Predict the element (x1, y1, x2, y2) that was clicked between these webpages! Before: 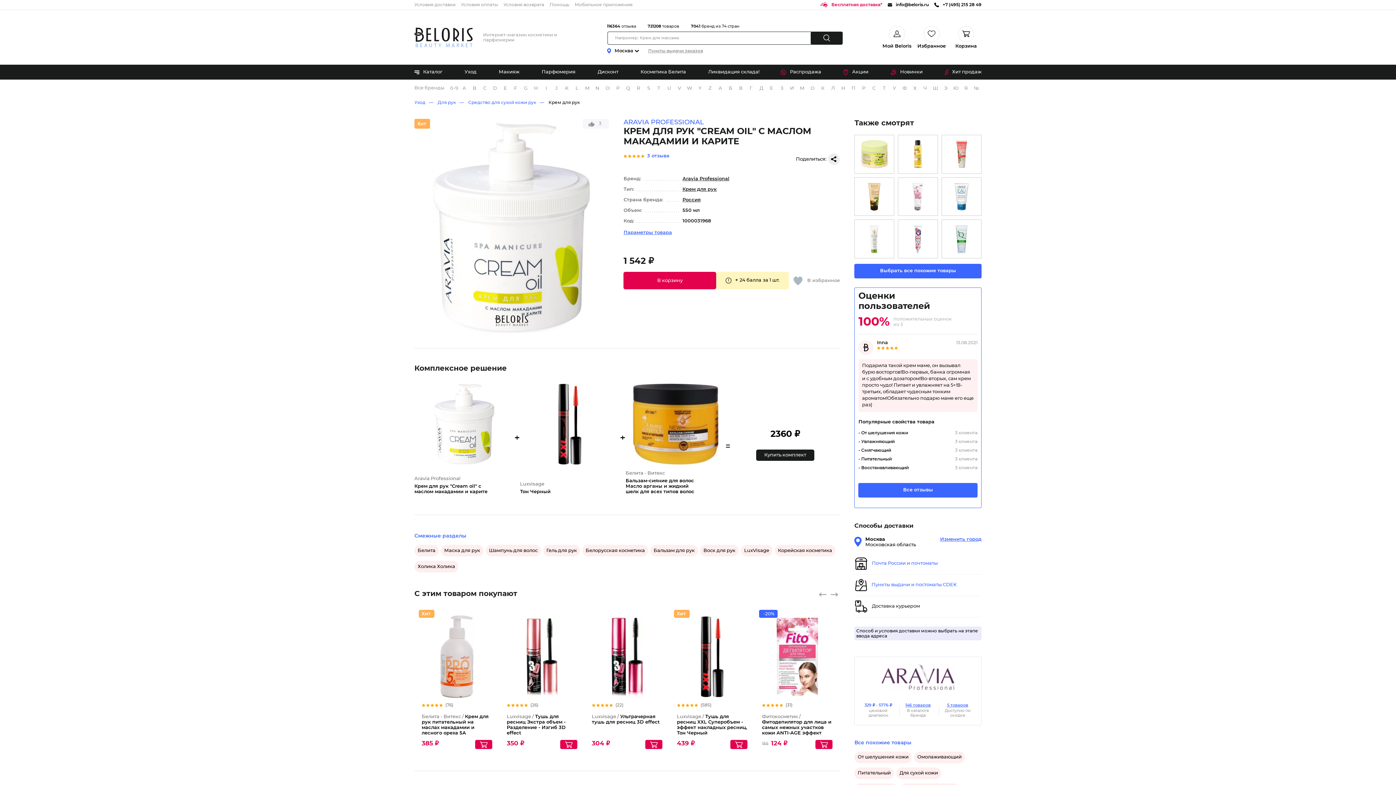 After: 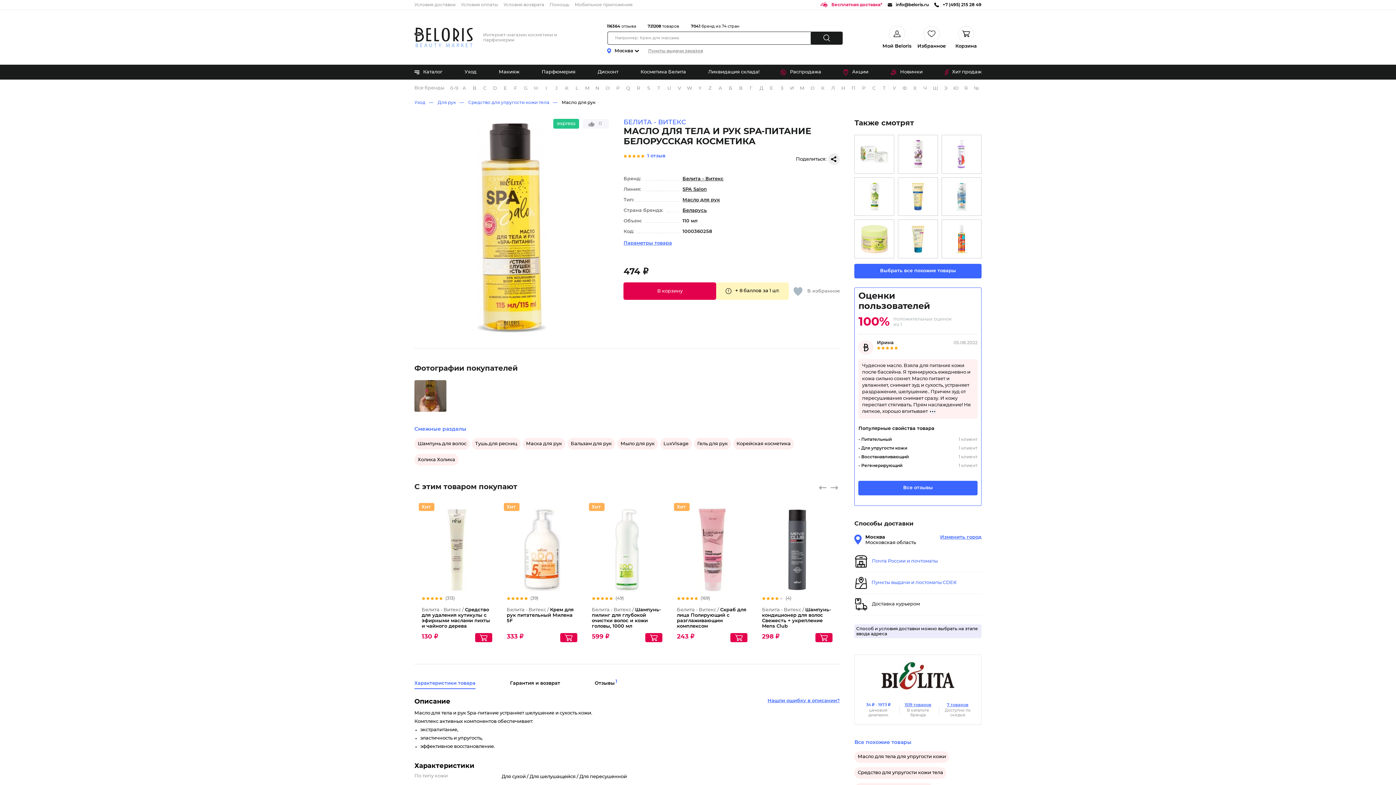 Action: bbox: (898, 134, 938, 173)